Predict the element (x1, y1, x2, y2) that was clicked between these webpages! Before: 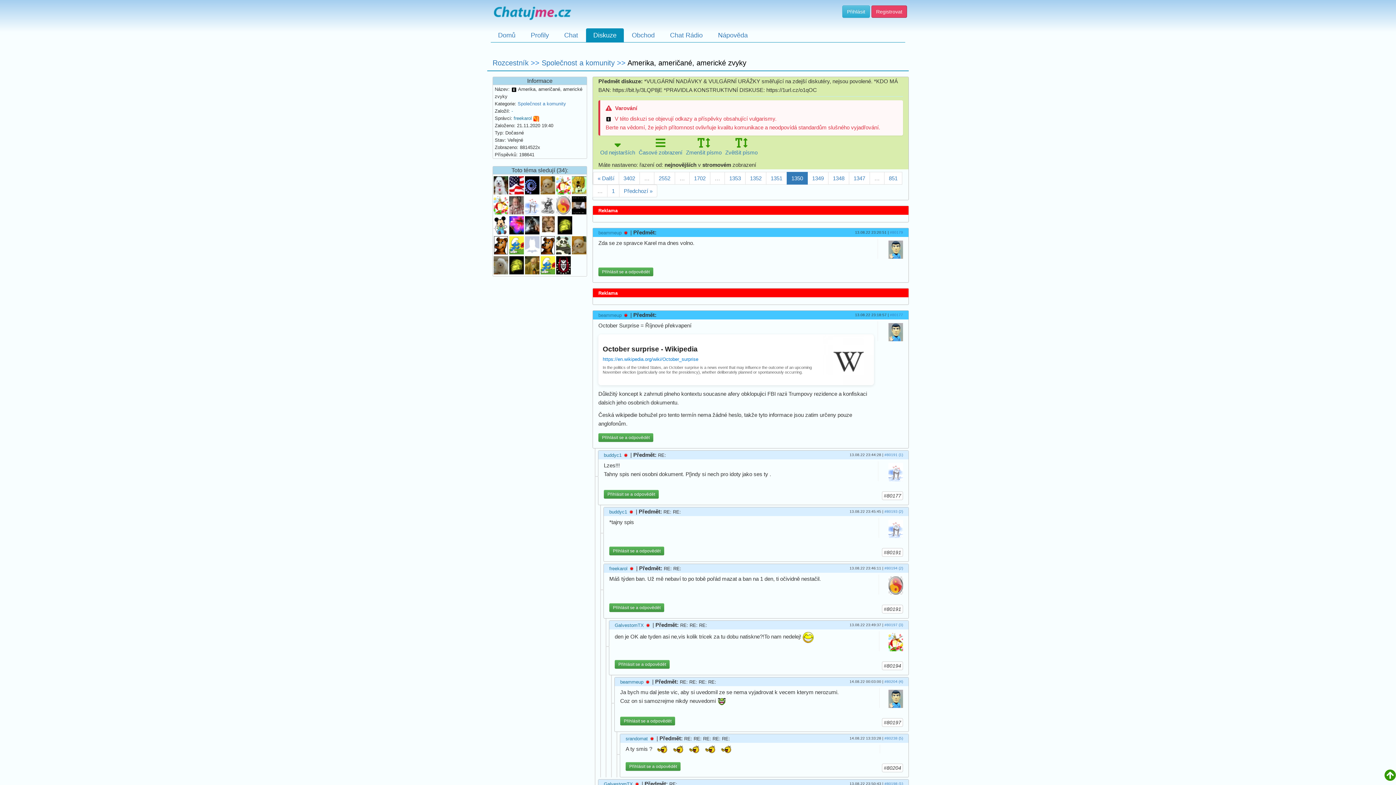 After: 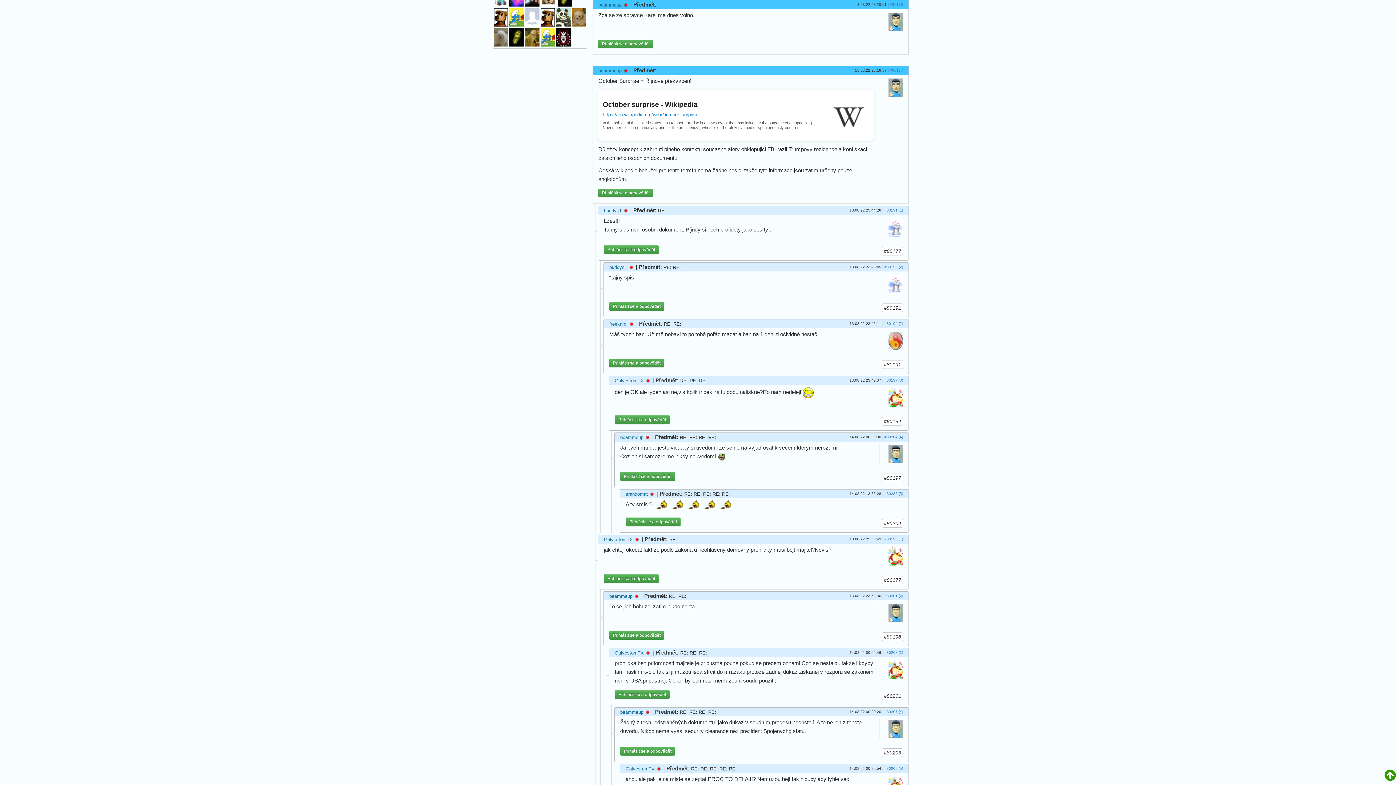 Action: bbox: (890, 230, 903, 234) label: #80179